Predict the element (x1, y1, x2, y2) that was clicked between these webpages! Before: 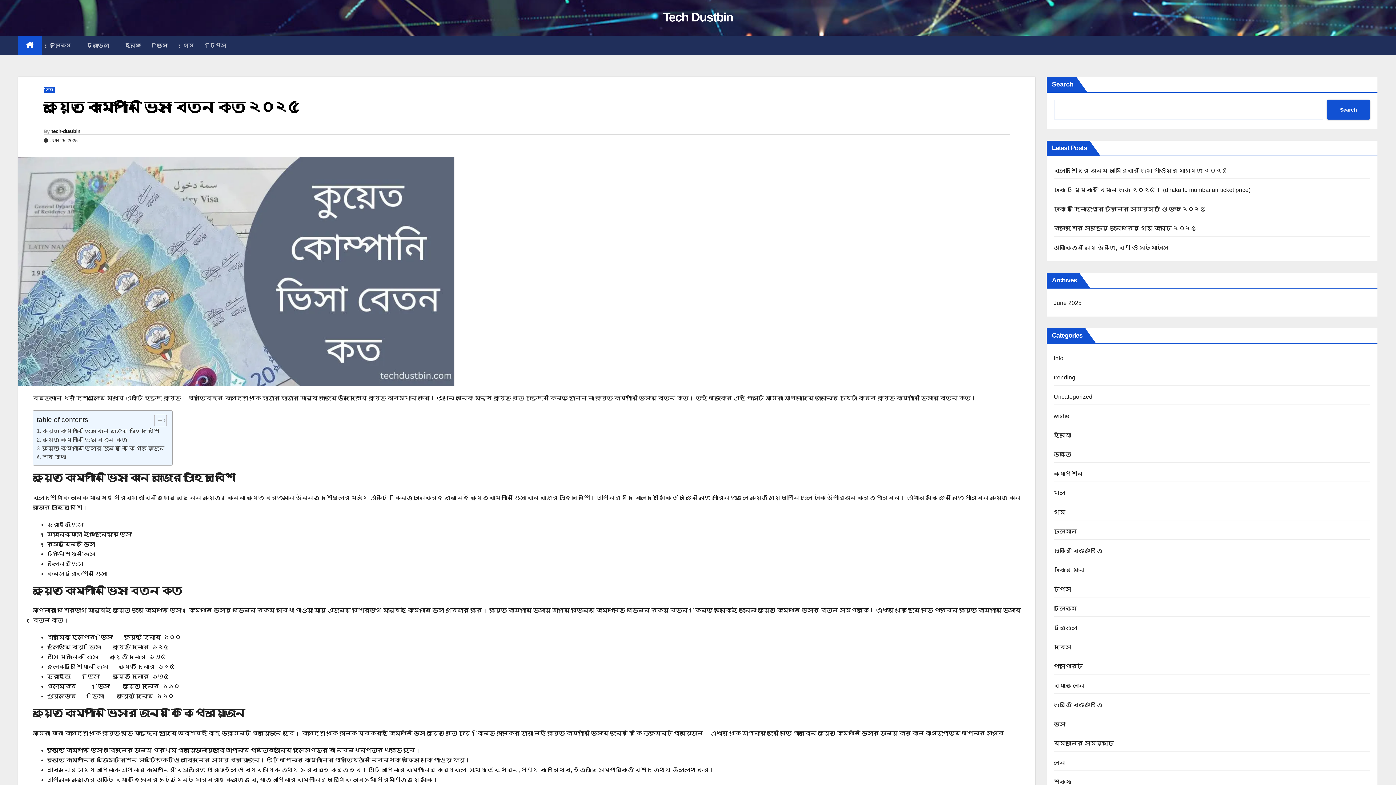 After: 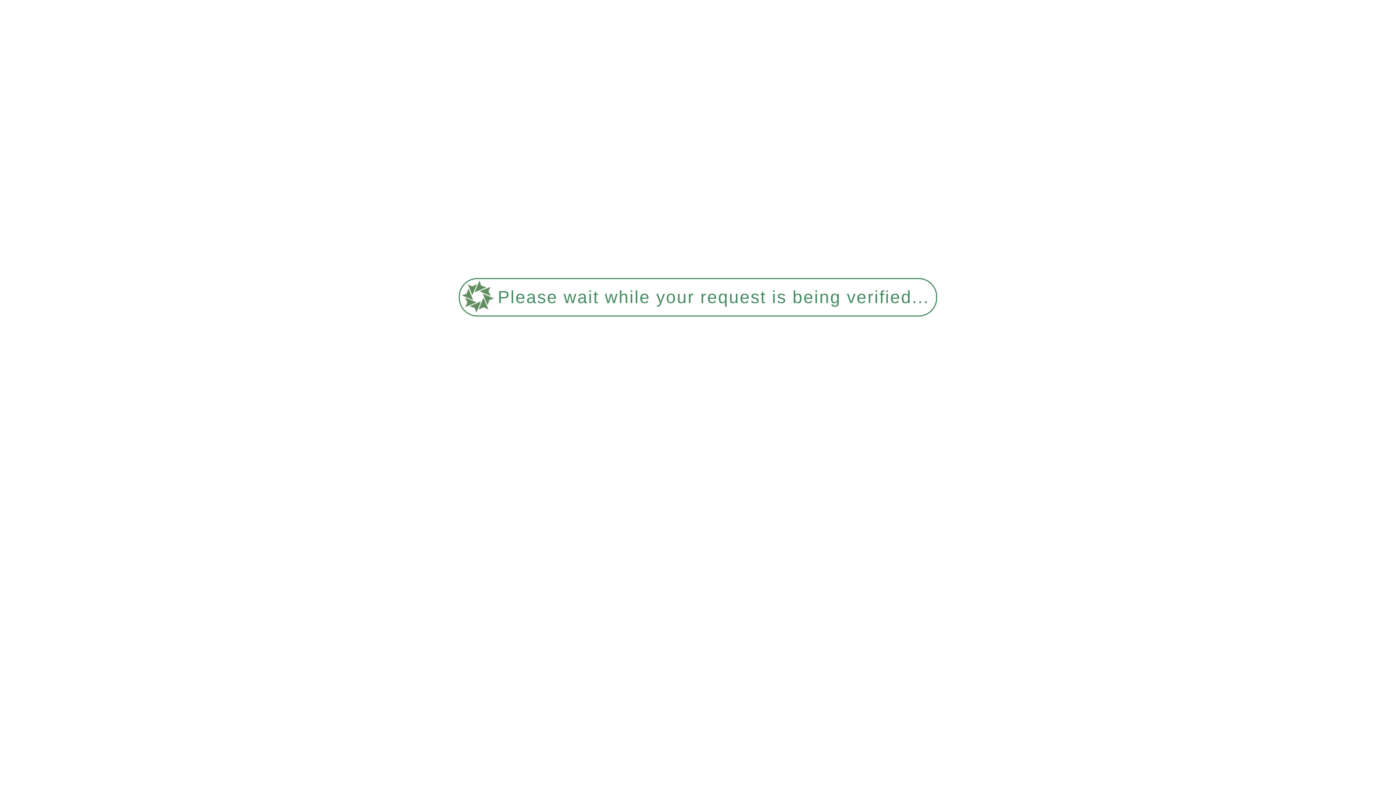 Action: bbox: (41, 36, 79, 54) label: টেলিকম